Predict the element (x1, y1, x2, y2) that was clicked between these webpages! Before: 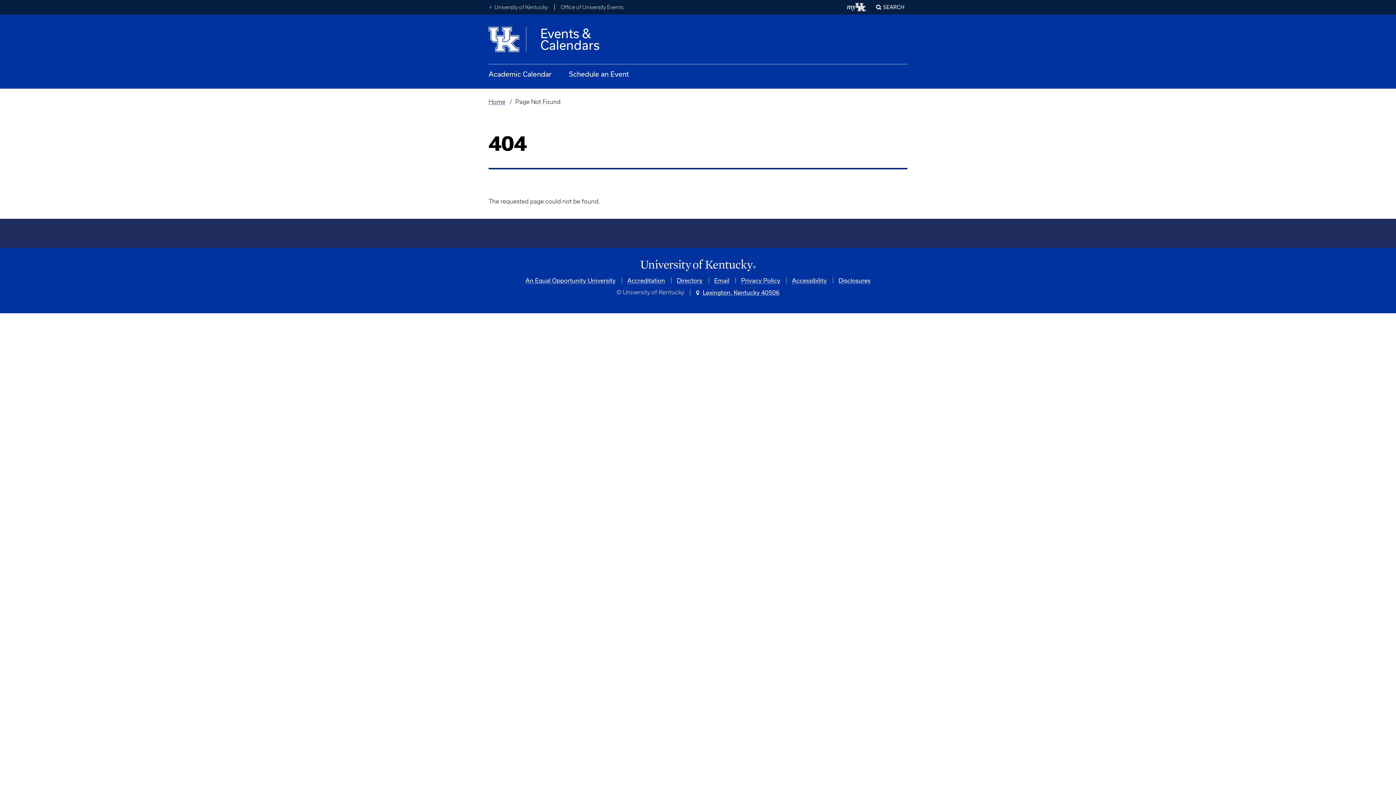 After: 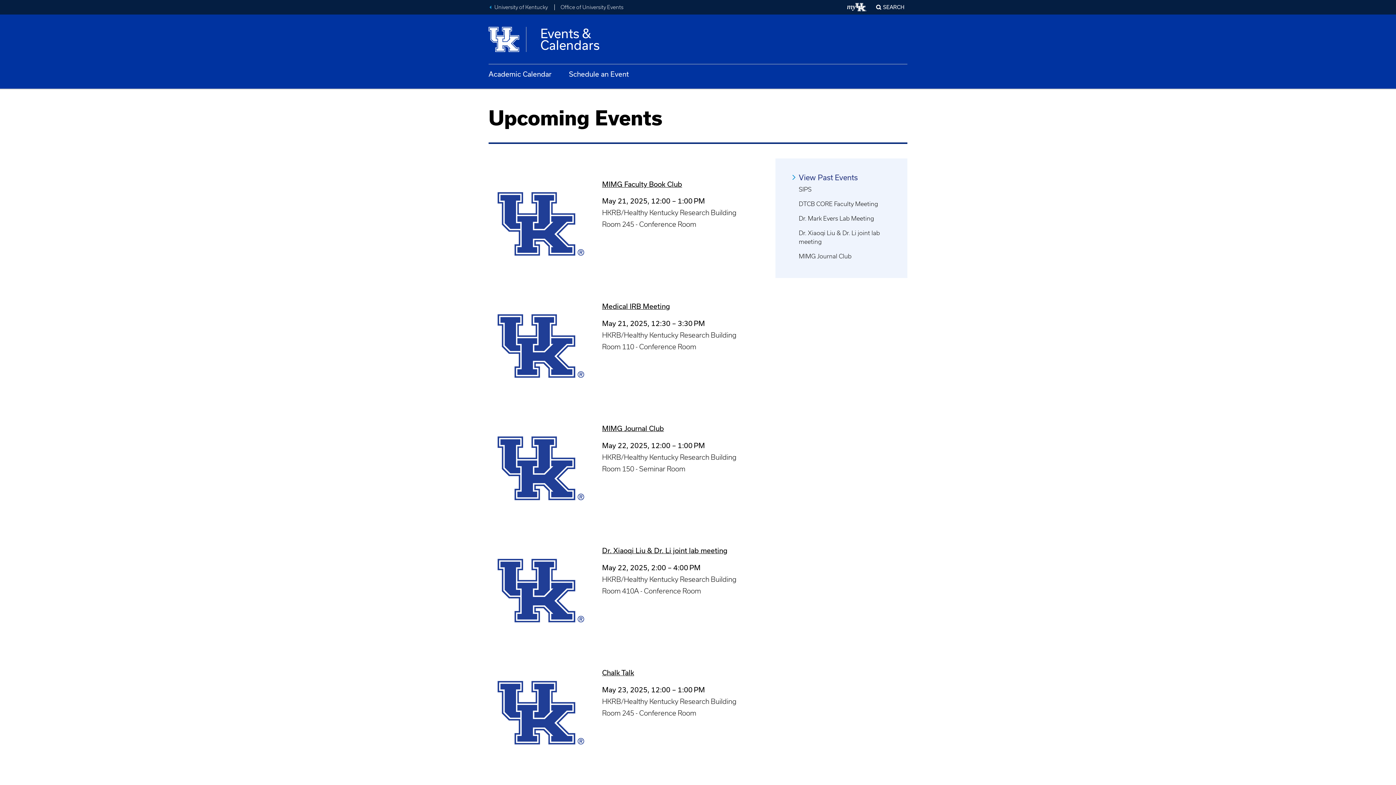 Action: label: University of Kentucky
Events &
Calendars bbox: (488, 23, 599, 55)